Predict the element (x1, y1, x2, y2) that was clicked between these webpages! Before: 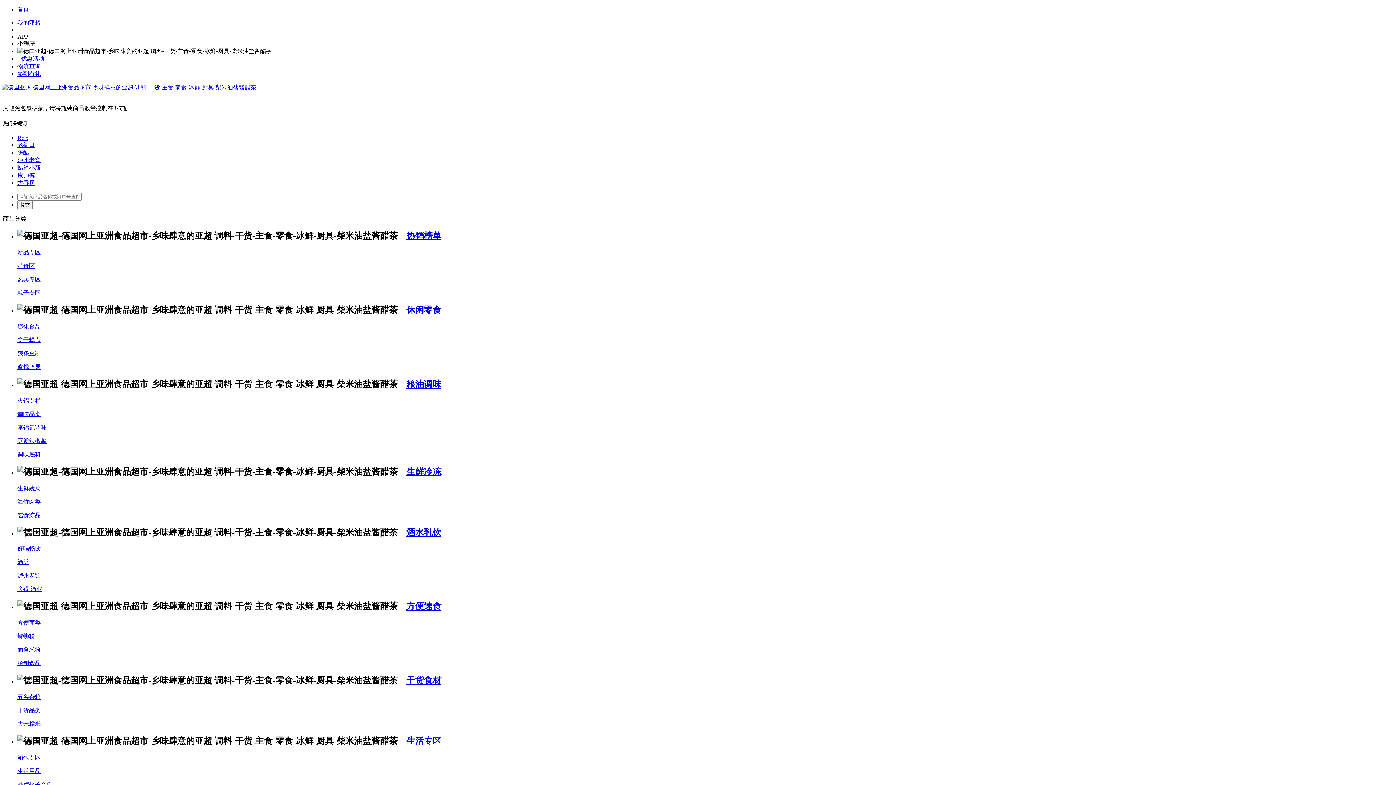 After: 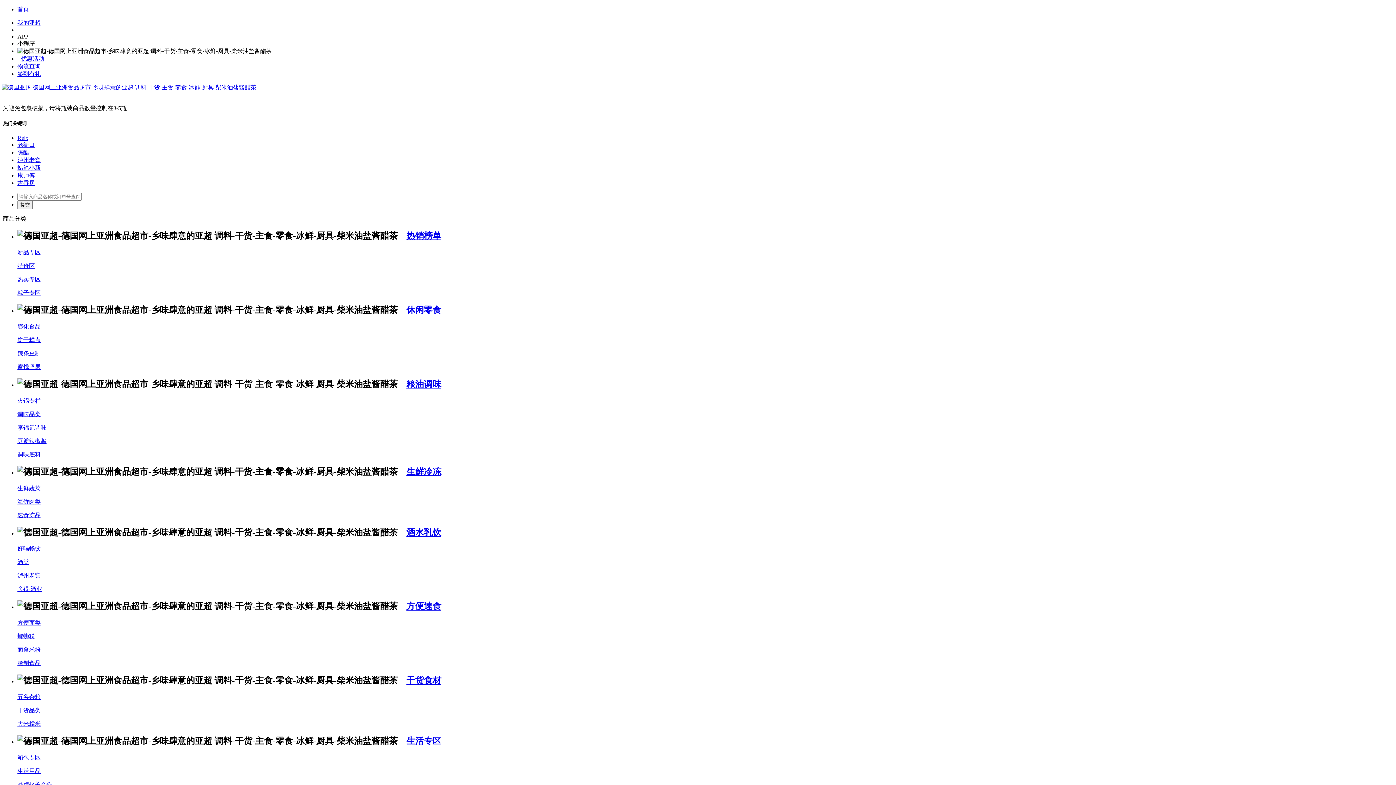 Action: label: 酒水乳饮 bbox: (406, 527, 441, 537)